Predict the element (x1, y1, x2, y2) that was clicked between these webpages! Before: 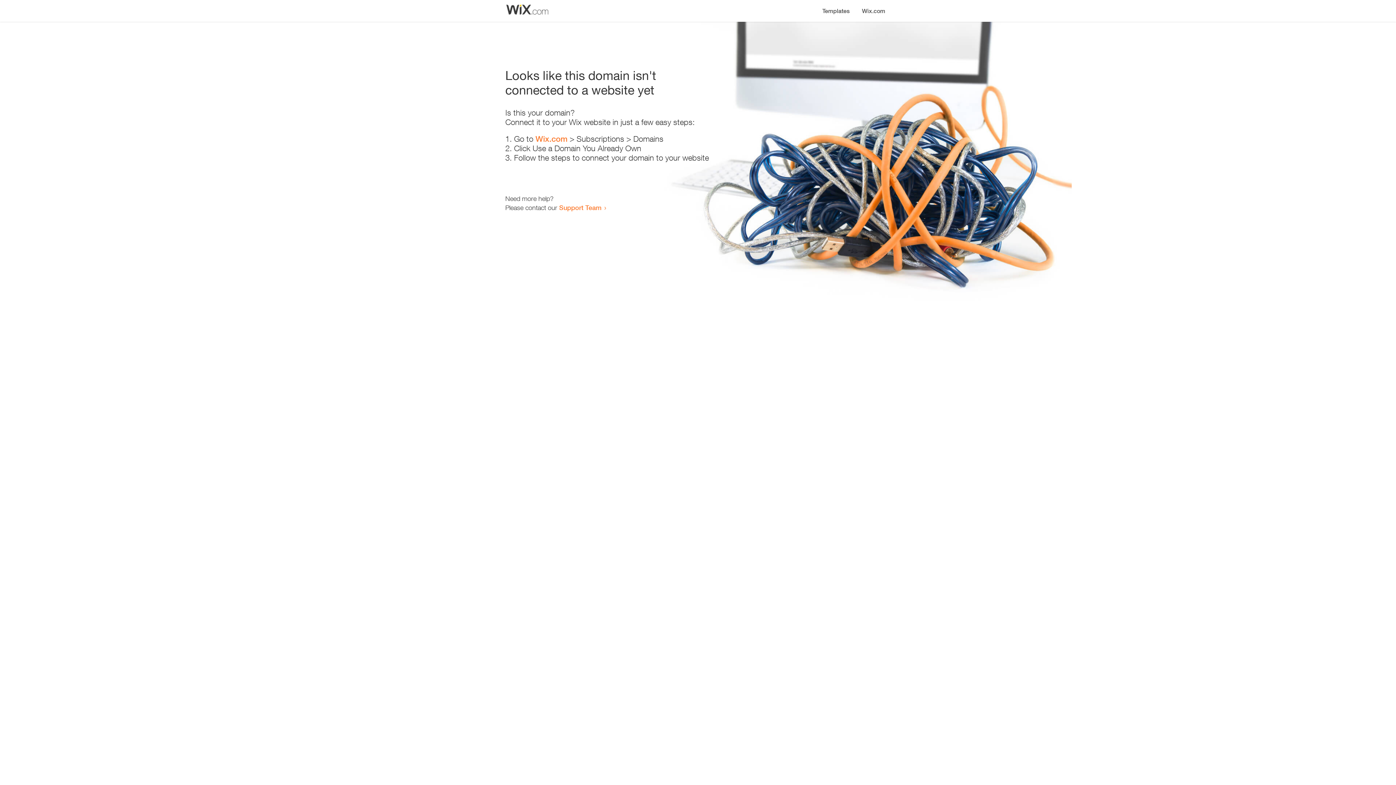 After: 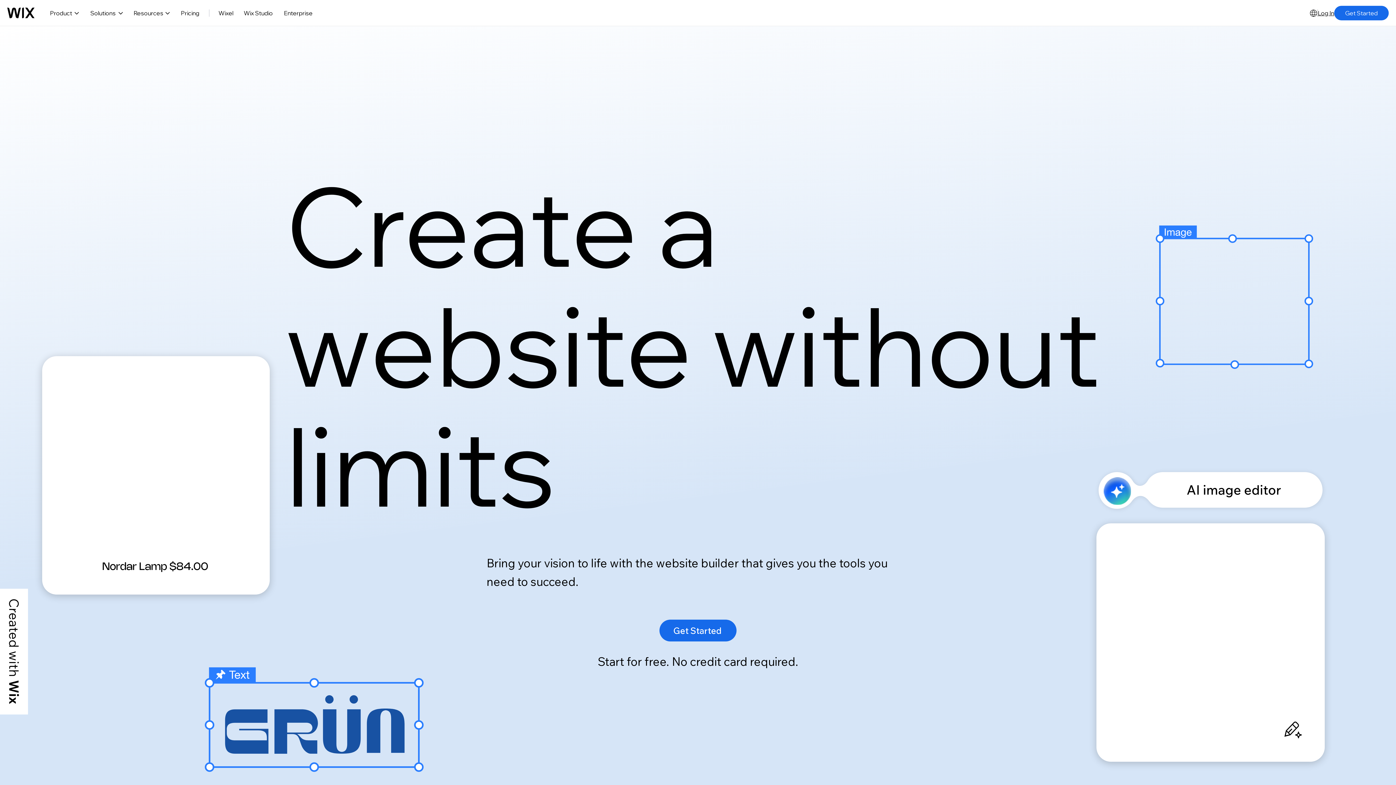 Action: label: Wix.com bbox: (535, 134, 567, 143)